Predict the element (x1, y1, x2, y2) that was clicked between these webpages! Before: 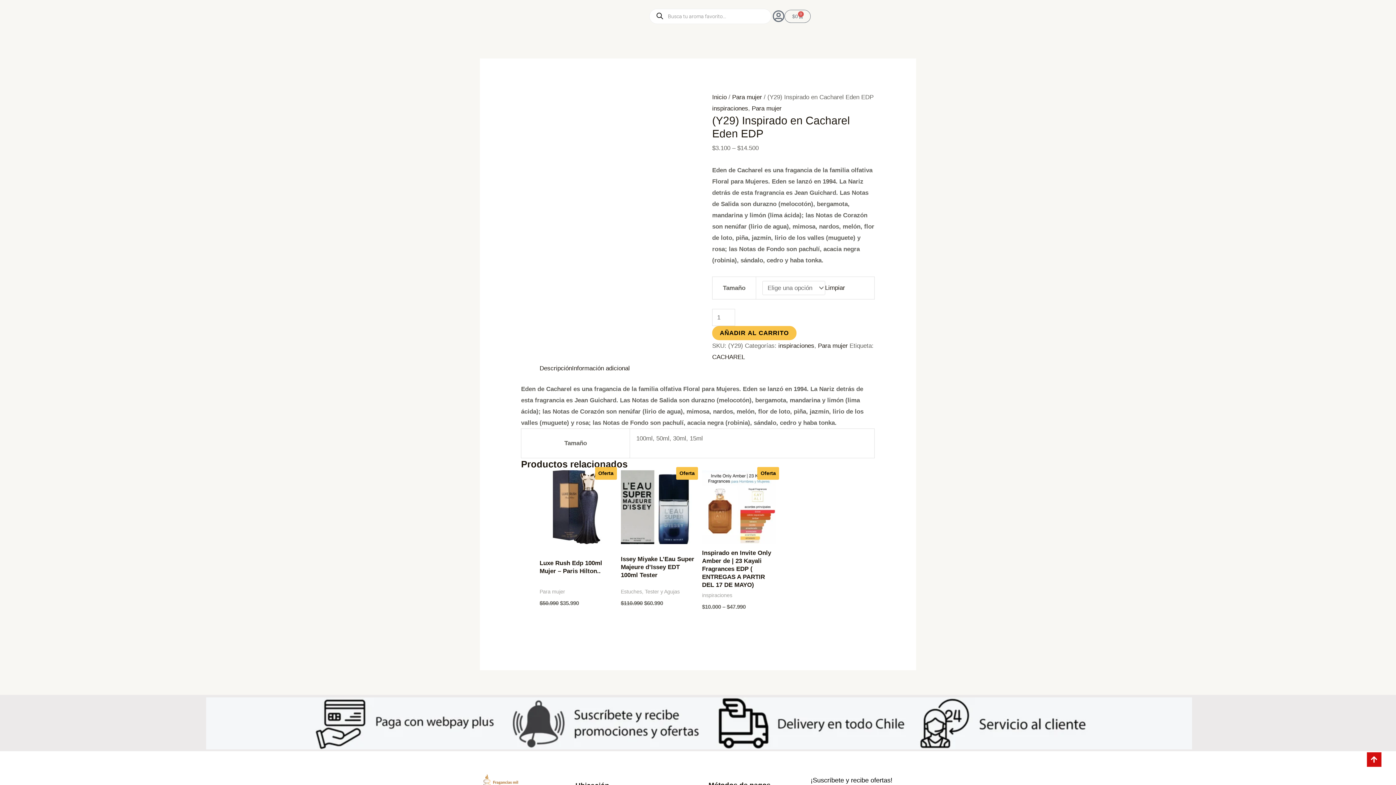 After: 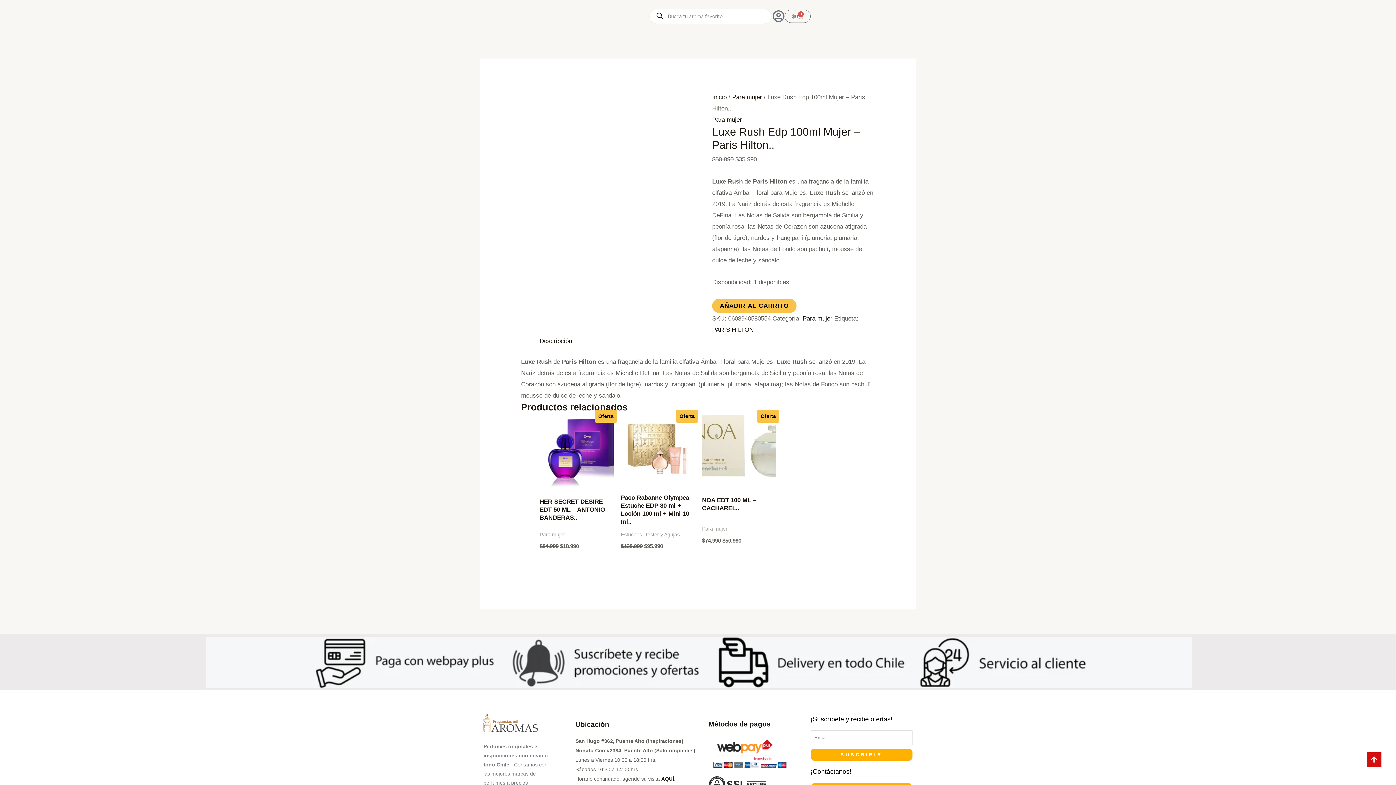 Action: bbox: (539, 470, 613, 549) label: Oferta